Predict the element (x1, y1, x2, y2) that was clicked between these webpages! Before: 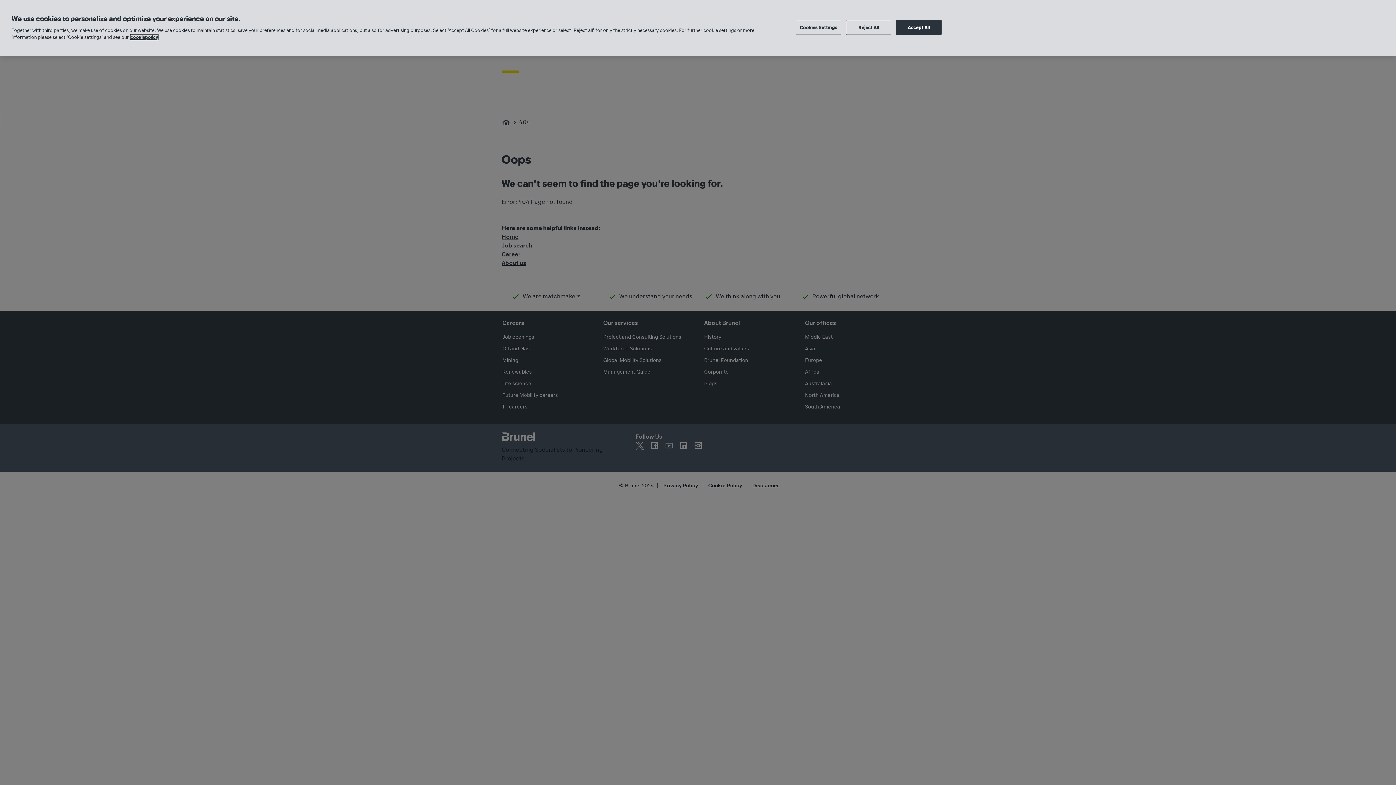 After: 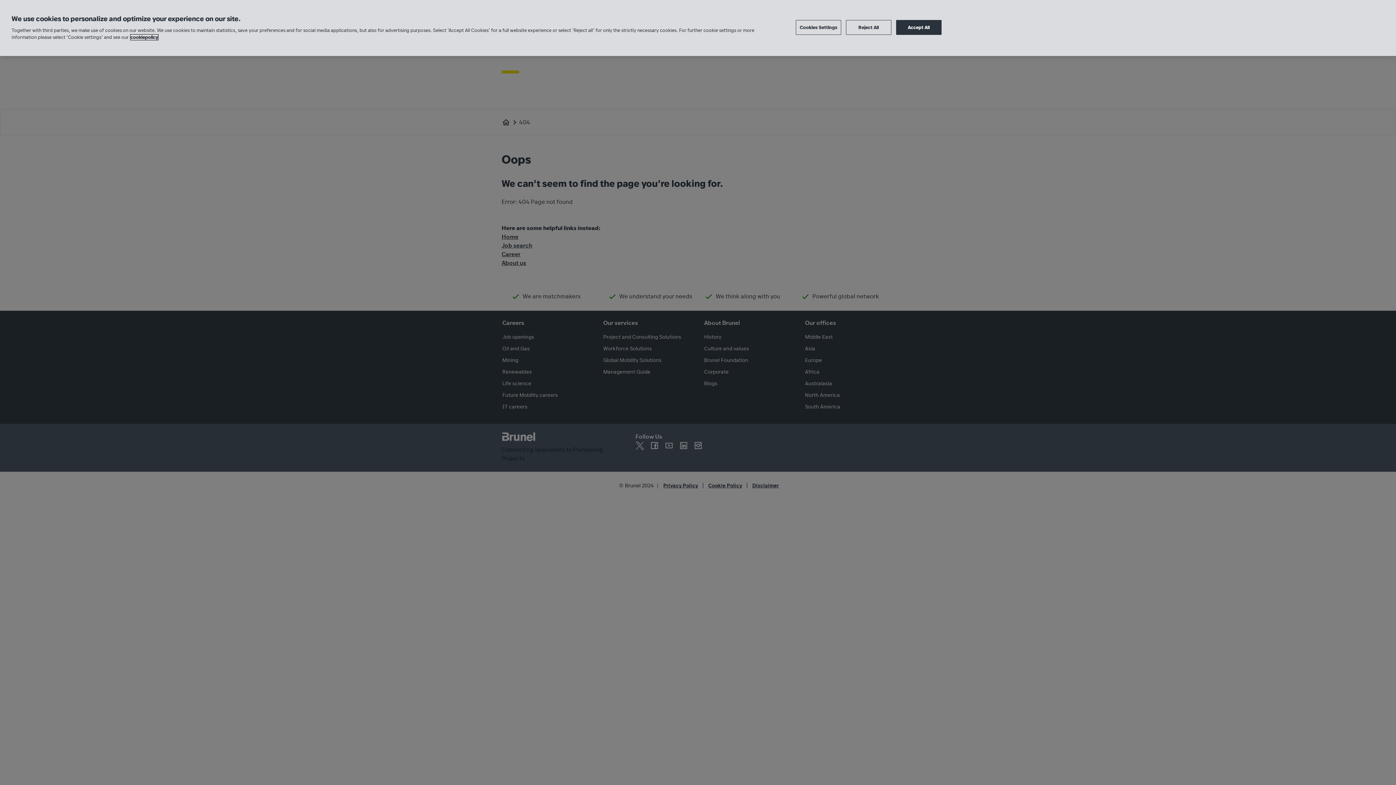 Action: label: More information about your privacy, opens in a new tab bbox: (130, 17, 158, 23)